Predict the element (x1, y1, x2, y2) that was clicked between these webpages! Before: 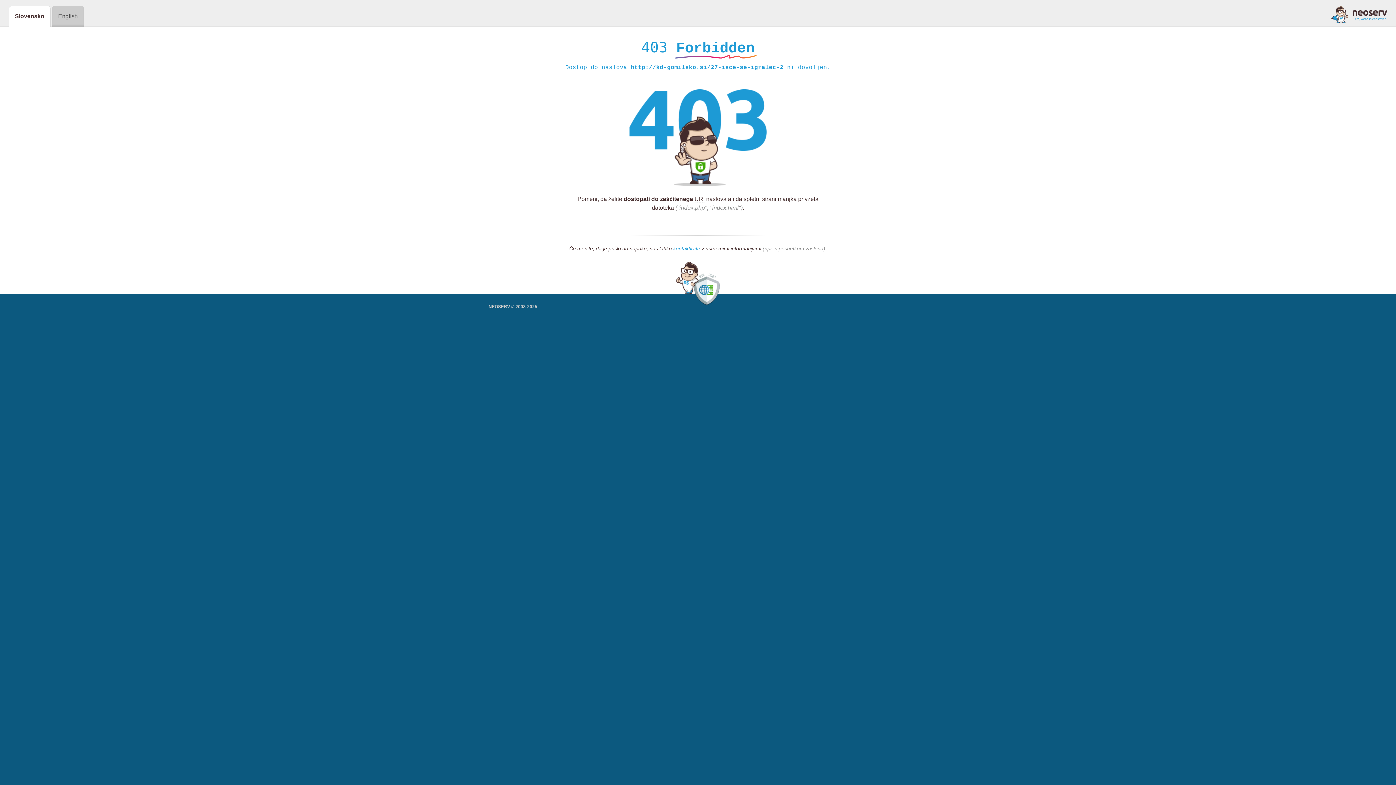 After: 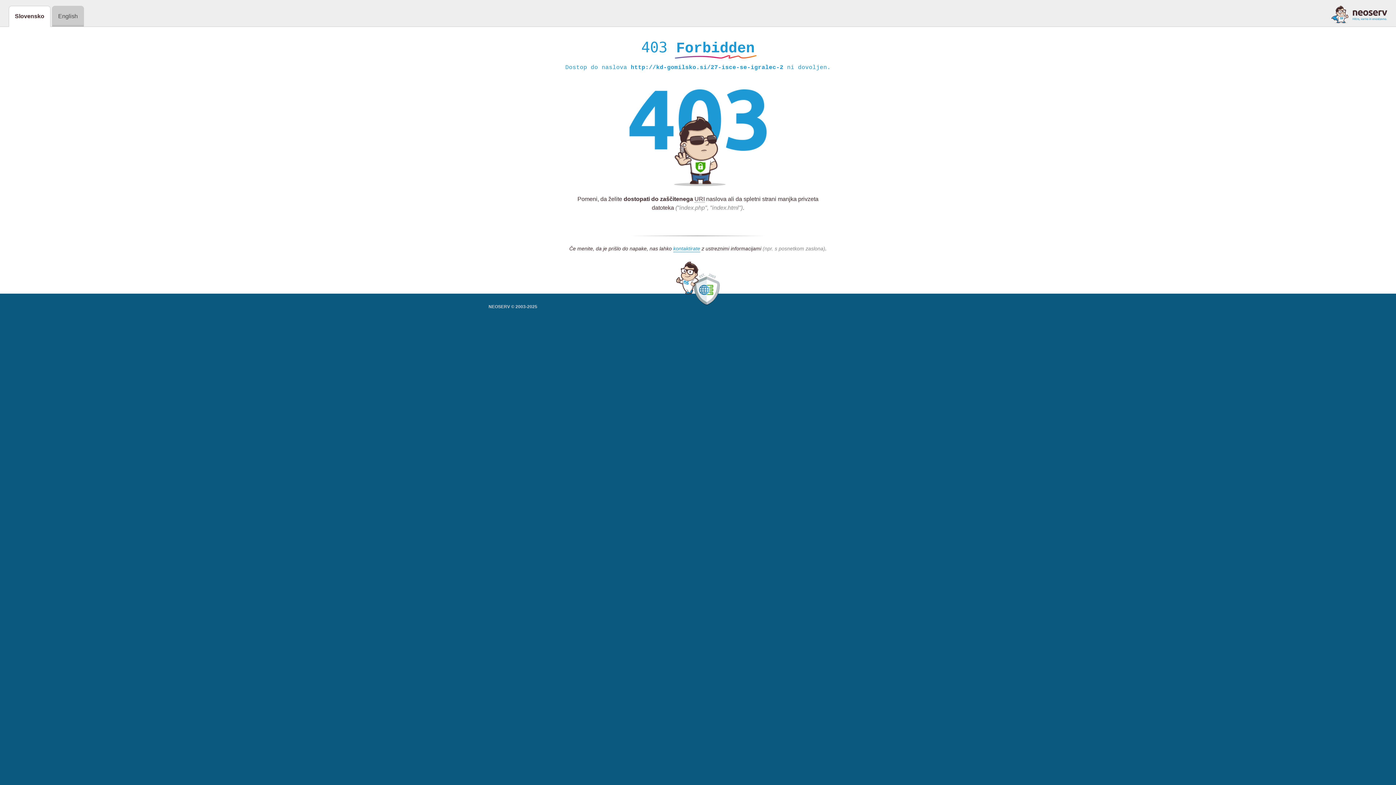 Action: bbox: (1331, 5, 1387, 23)